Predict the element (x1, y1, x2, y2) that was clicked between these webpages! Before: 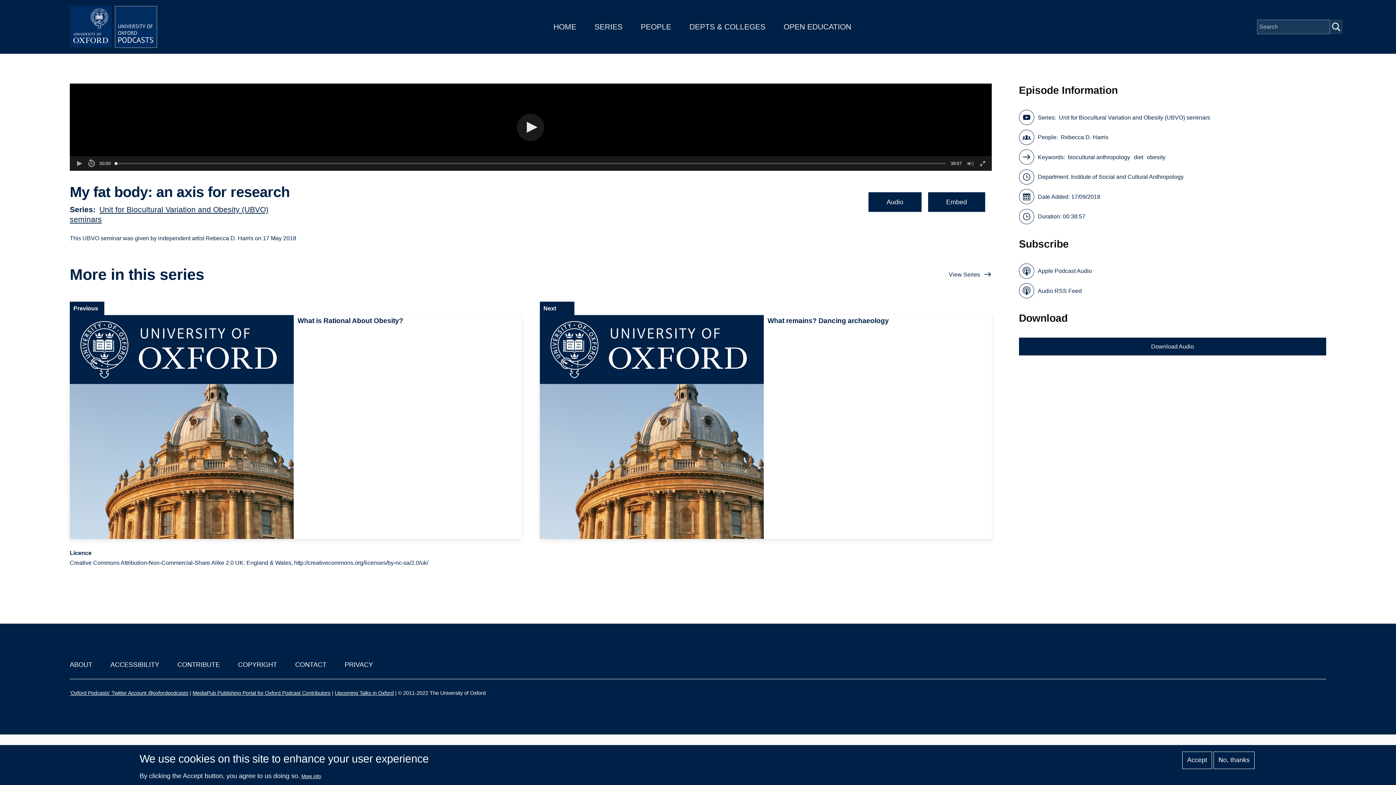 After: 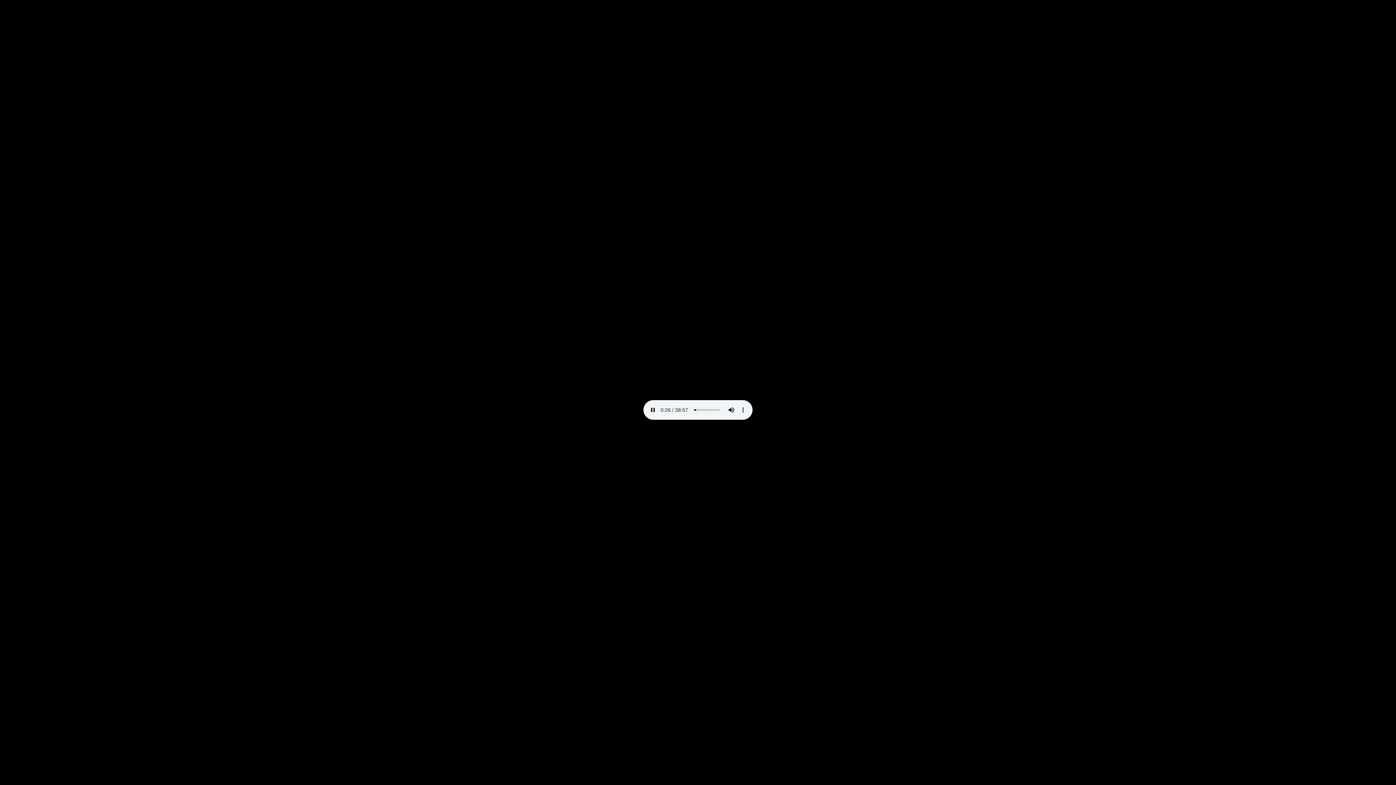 Action: bbox: (1019, 337, 1326, 355) label: Download Audio